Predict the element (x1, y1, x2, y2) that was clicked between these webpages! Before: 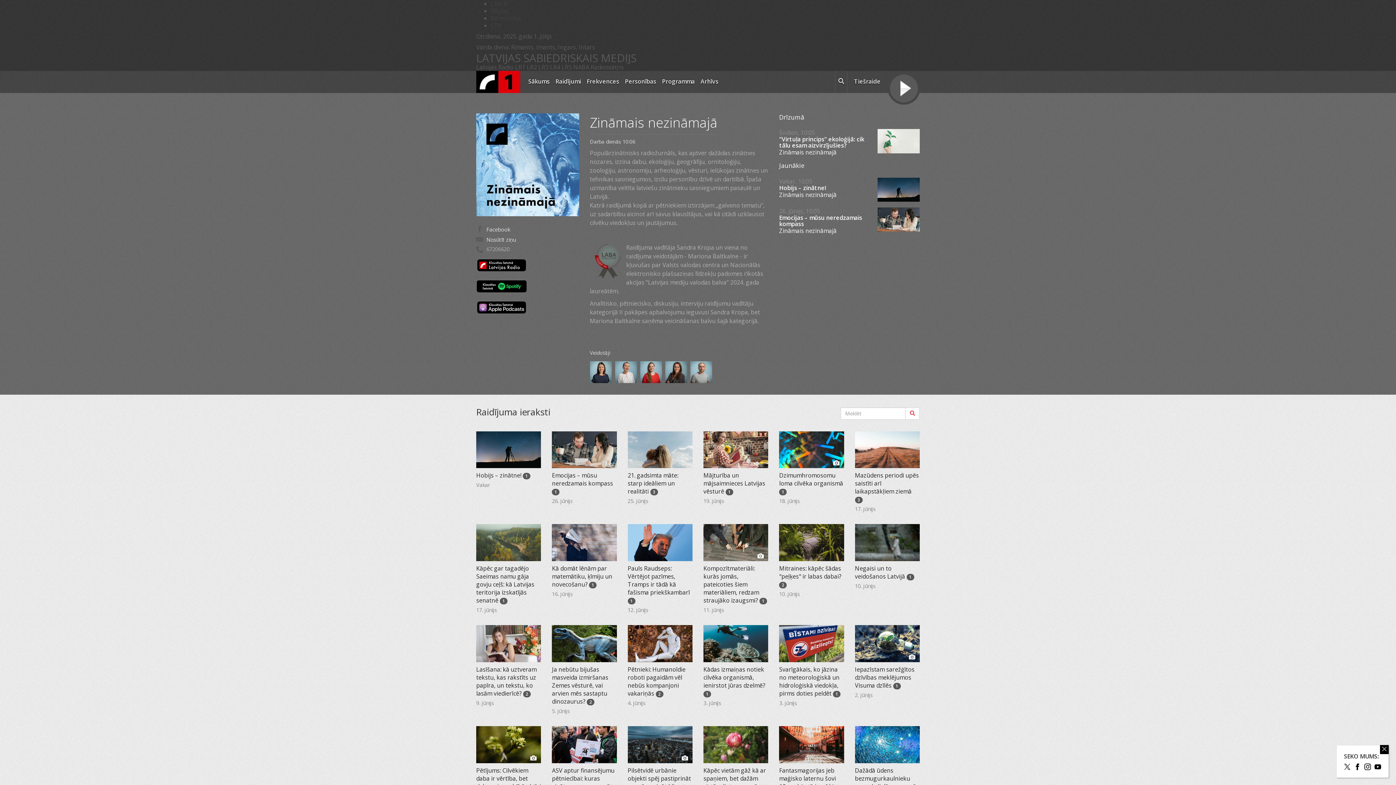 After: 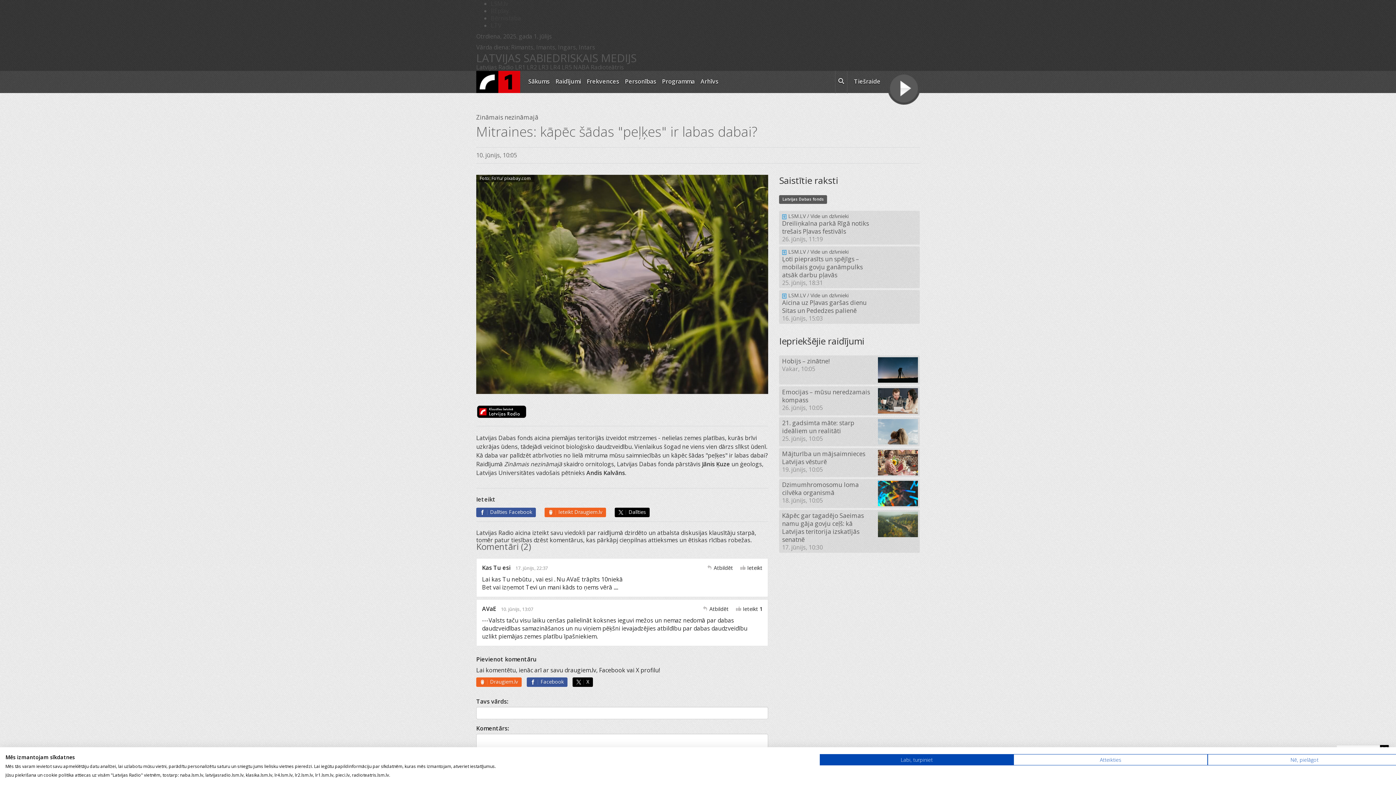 Action: label: Mitraines: kāpēc šādas "peļķes" ir labas dabai? bbox: (779, 564, 841, 580)